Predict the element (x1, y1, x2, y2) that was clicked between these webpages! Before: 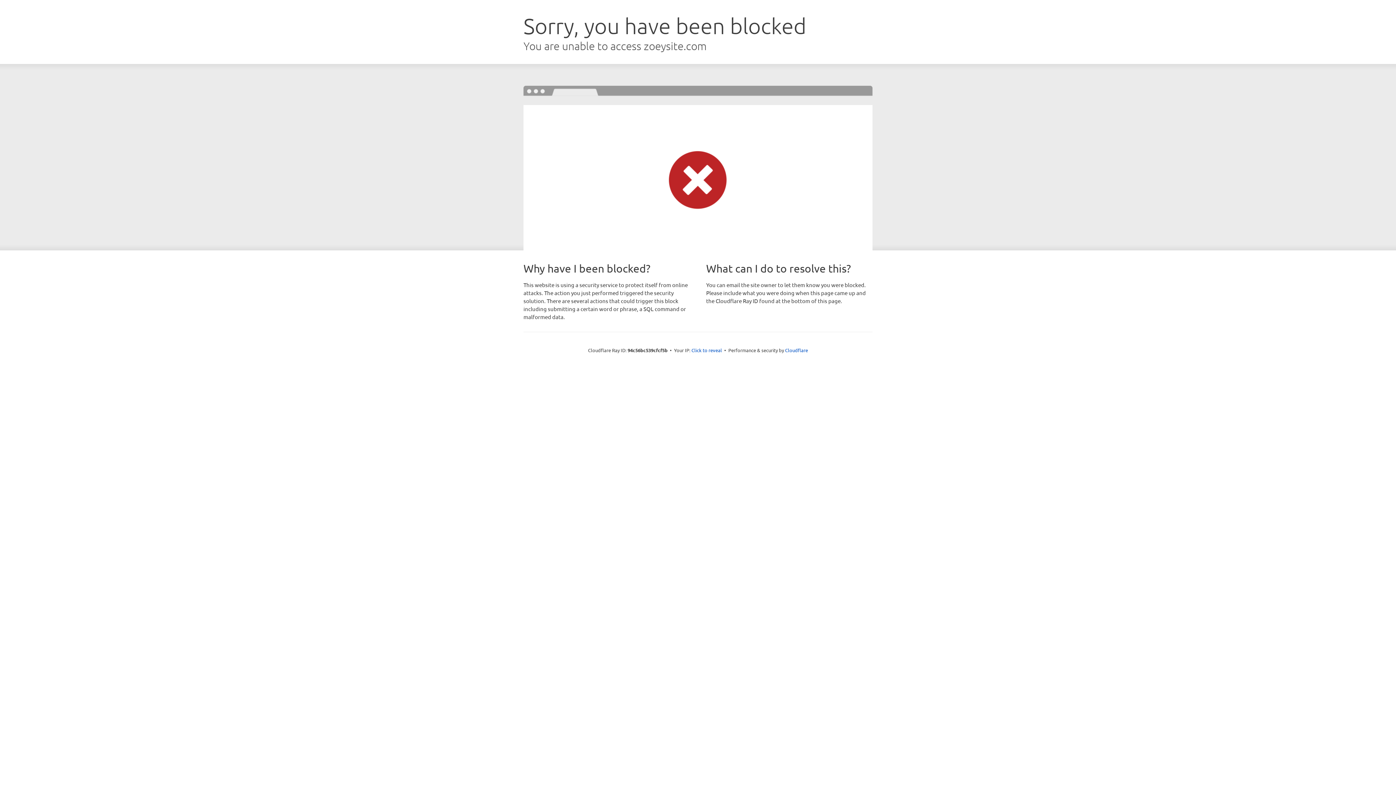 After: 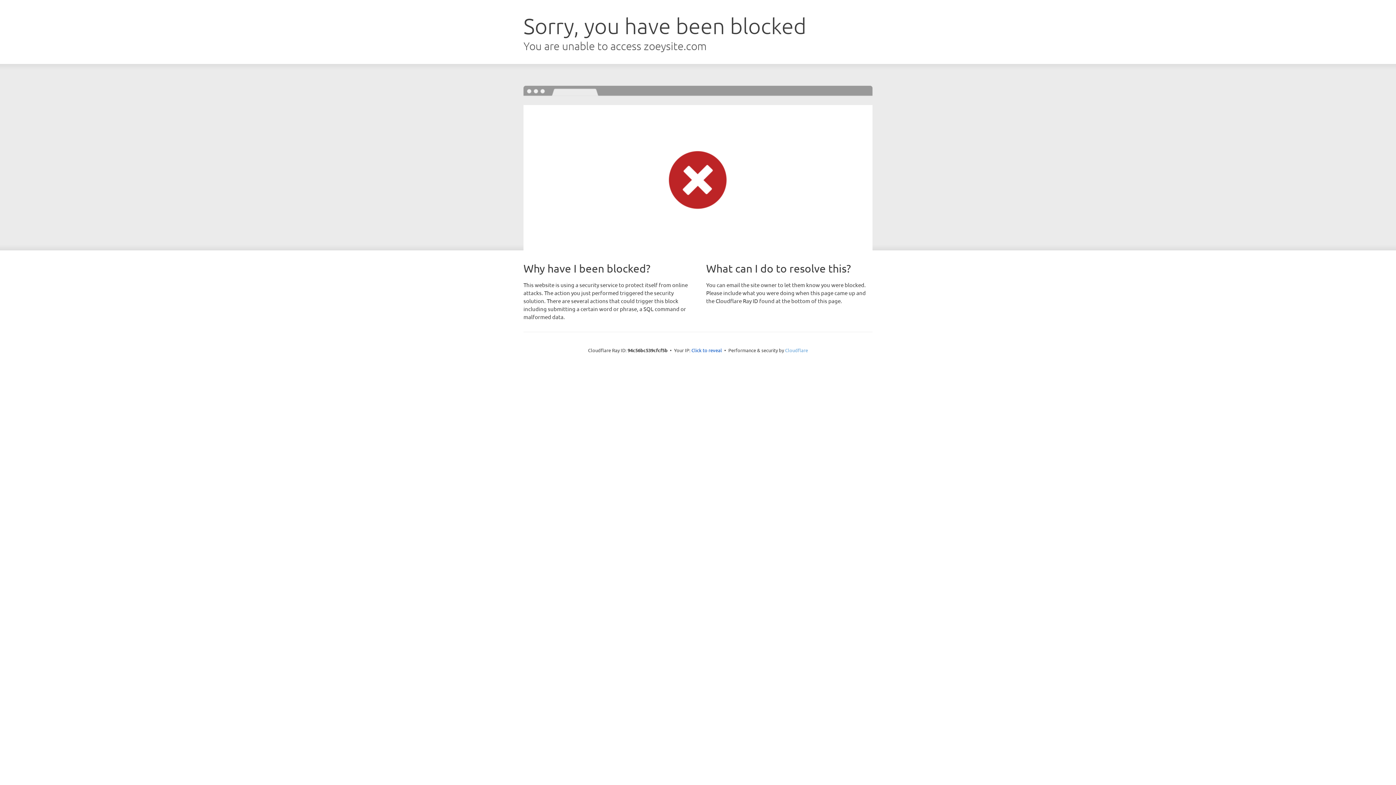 Action: label: Cloudflare bbox: (785, 347, 808, 353)